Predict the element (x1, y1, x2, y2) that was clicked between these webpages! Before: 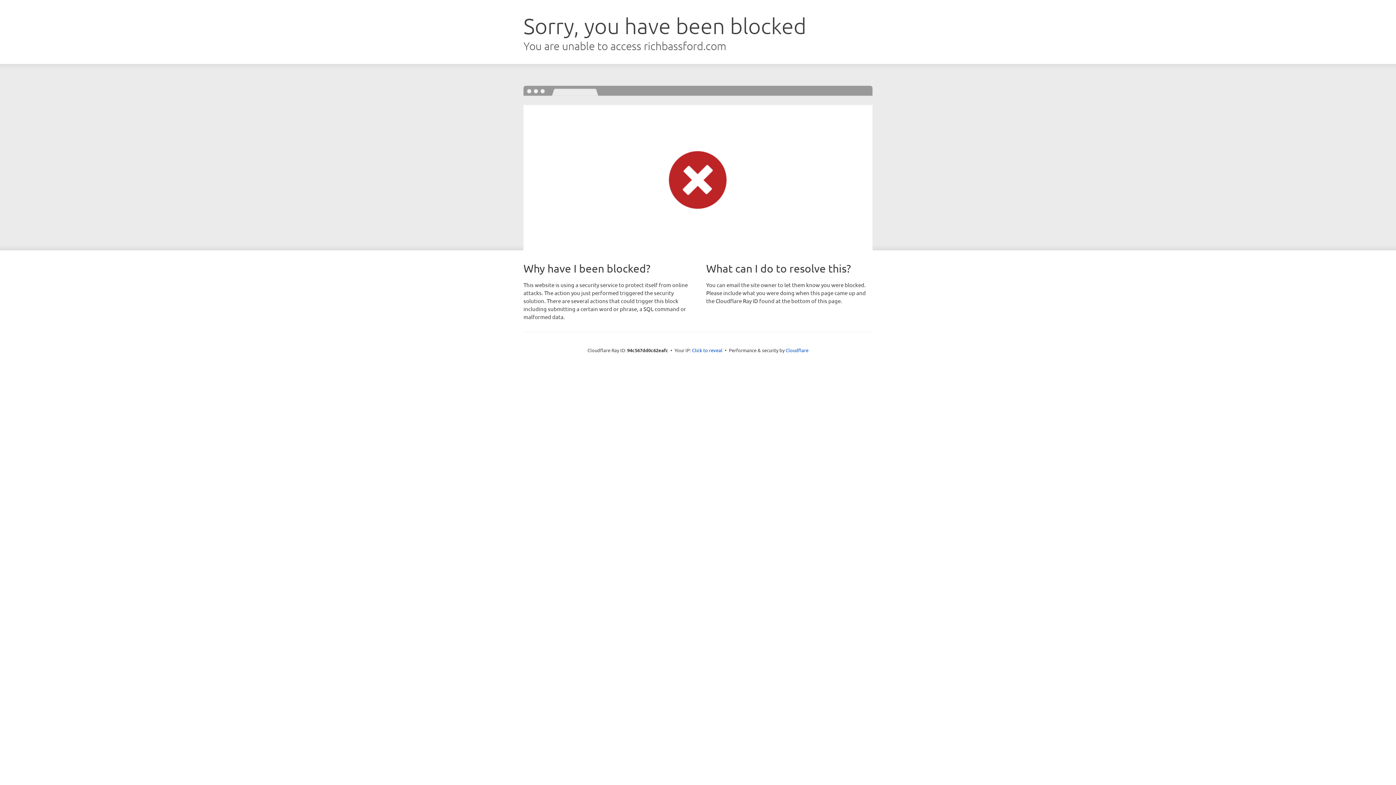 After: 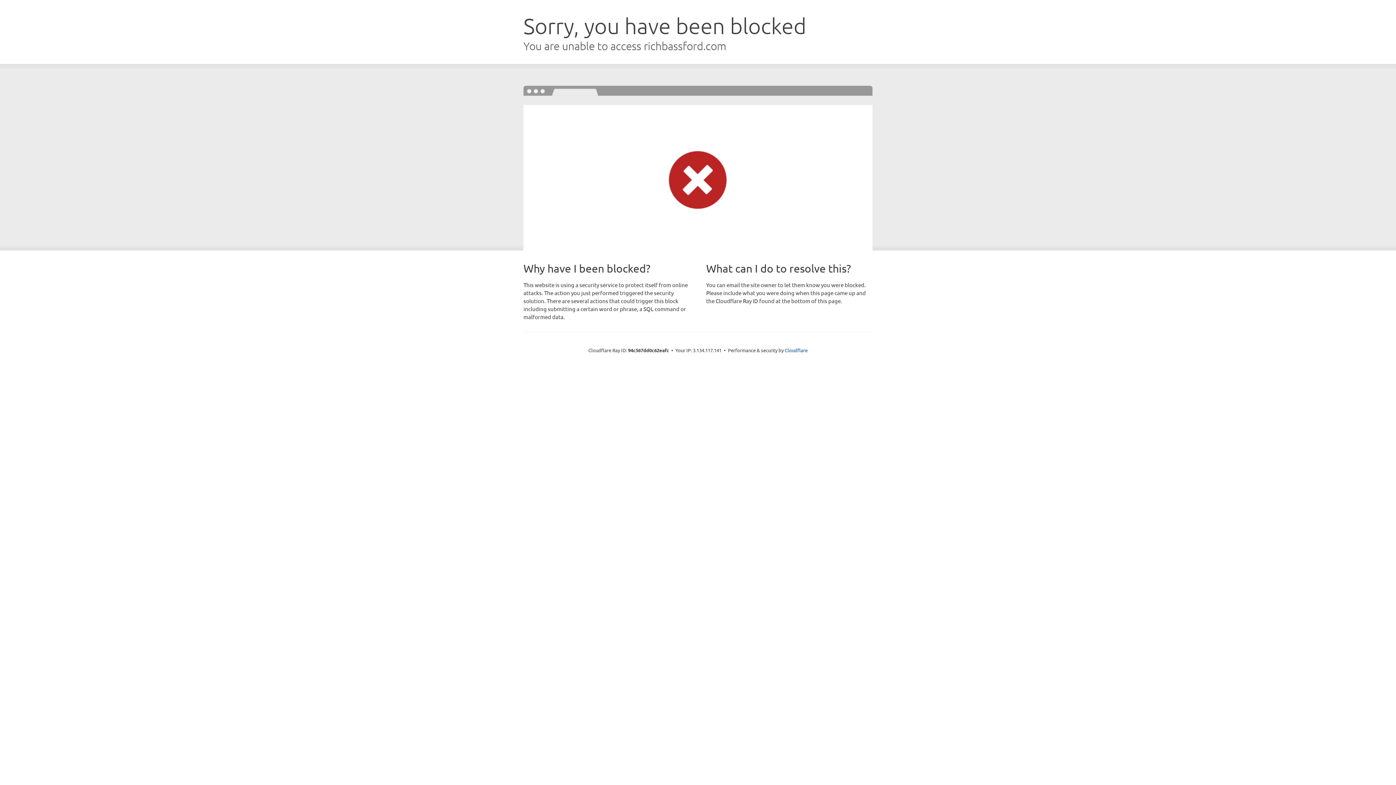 Action: bbox: (692, 346, 722, 353) label: Click to reveal